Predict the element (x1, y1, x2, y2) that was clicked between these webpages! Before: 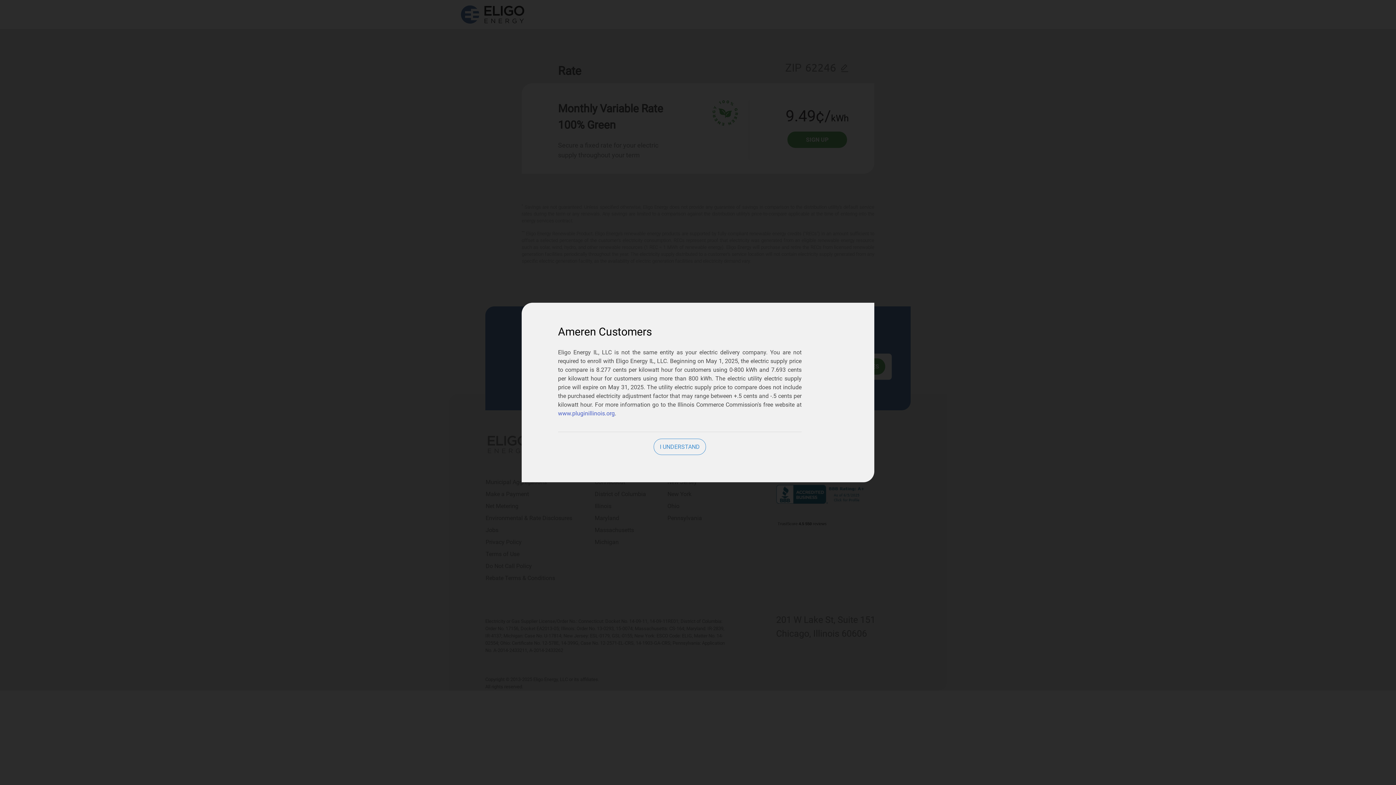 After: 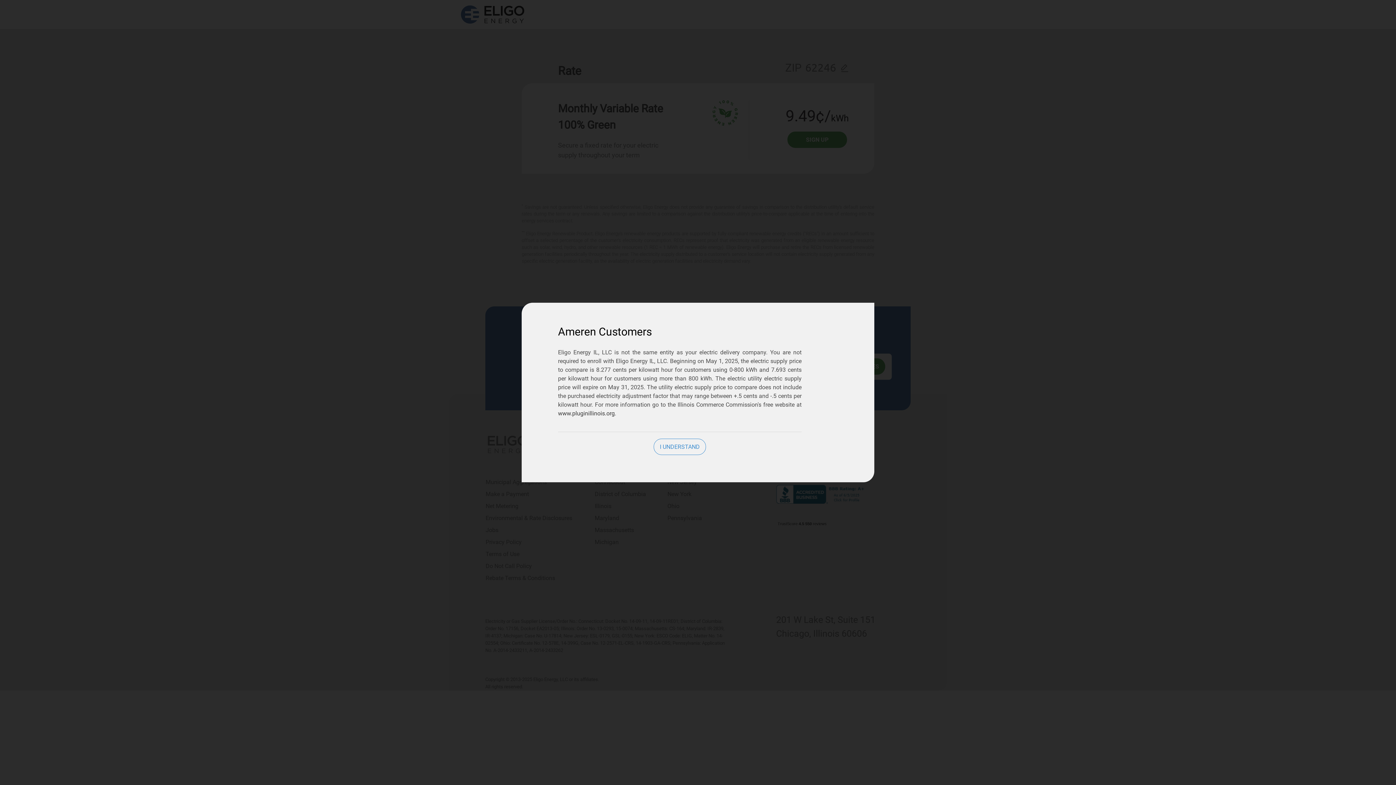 Action: label: www.pluginillinois.org bbox: (558, 410, 614, 417)